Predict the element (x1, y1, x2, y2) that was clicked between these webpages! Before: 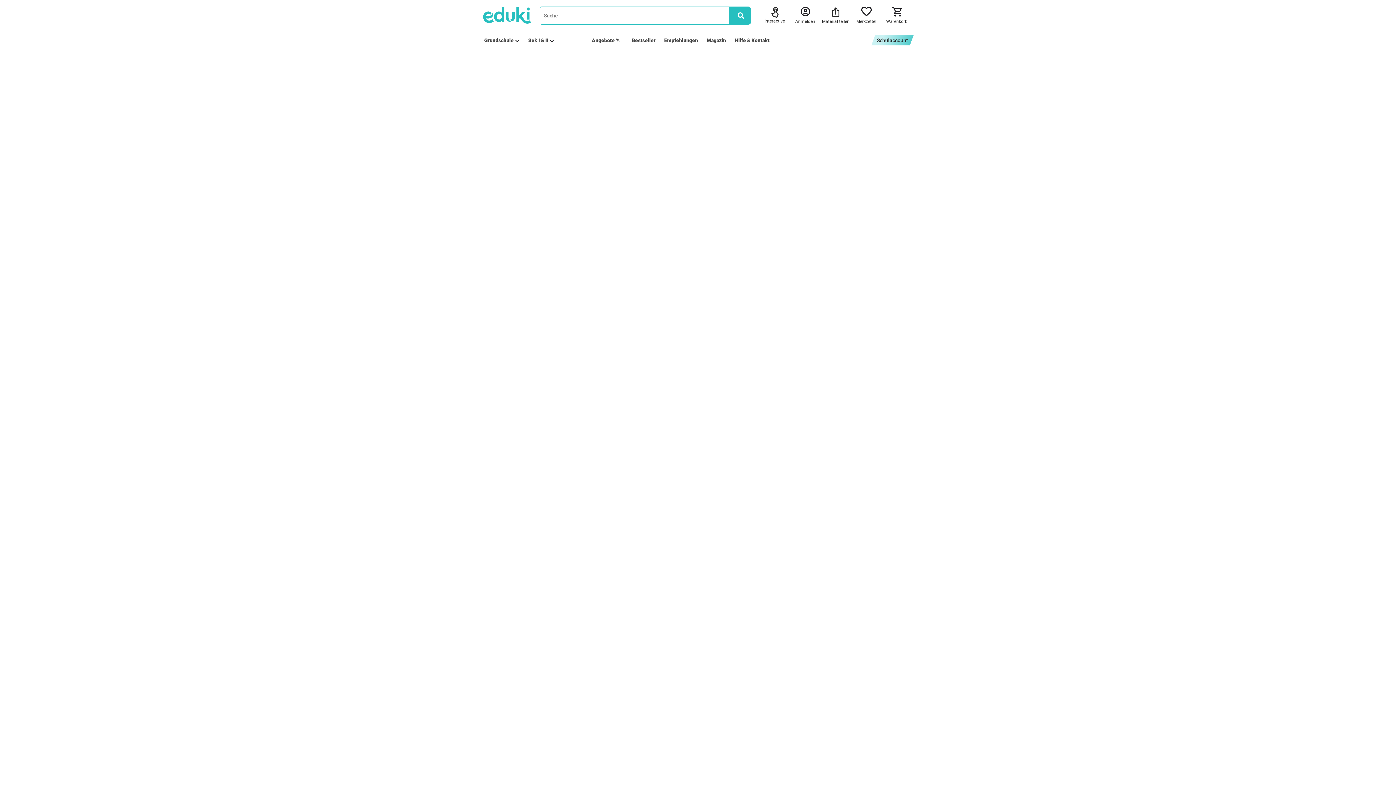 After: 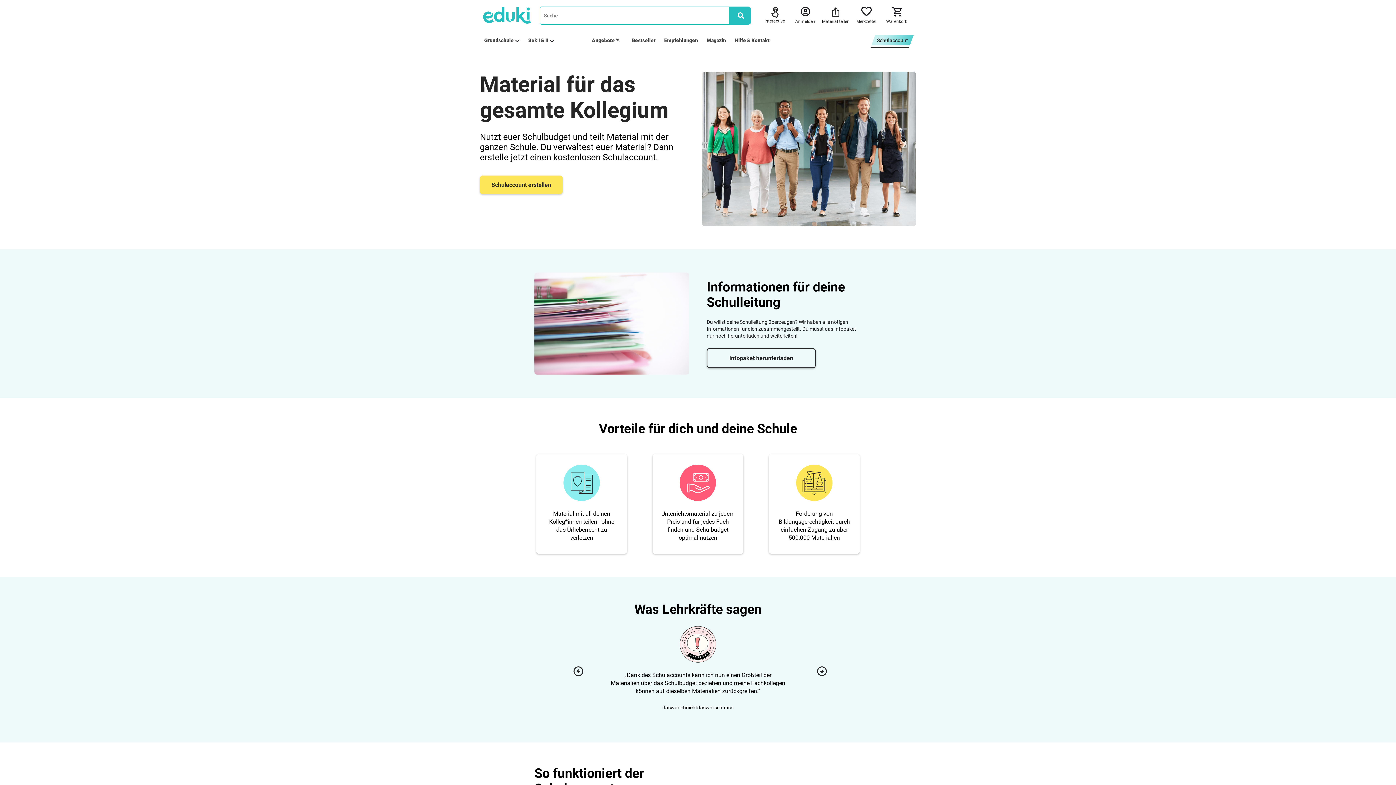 Action: bbox: (871, 35, 913, 45) label: Schulaccount